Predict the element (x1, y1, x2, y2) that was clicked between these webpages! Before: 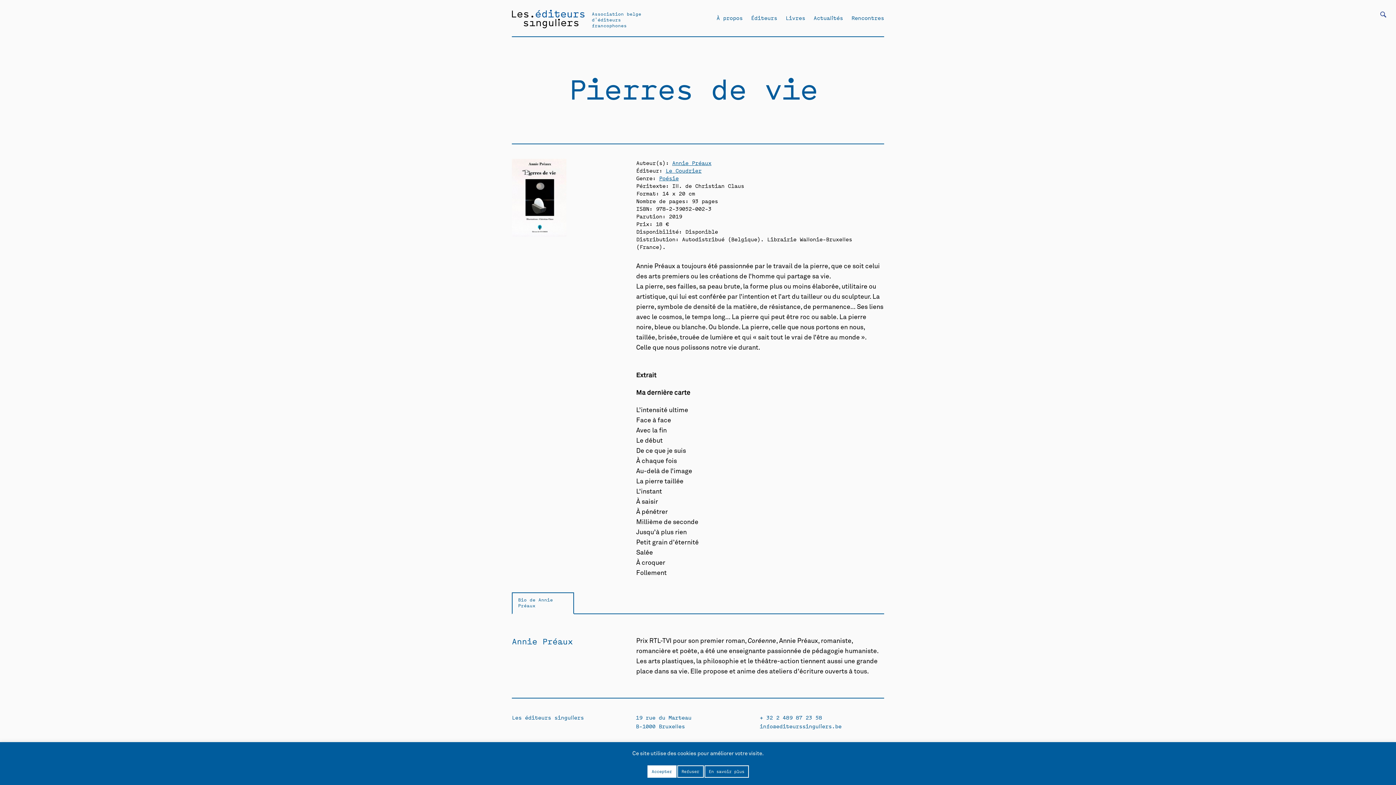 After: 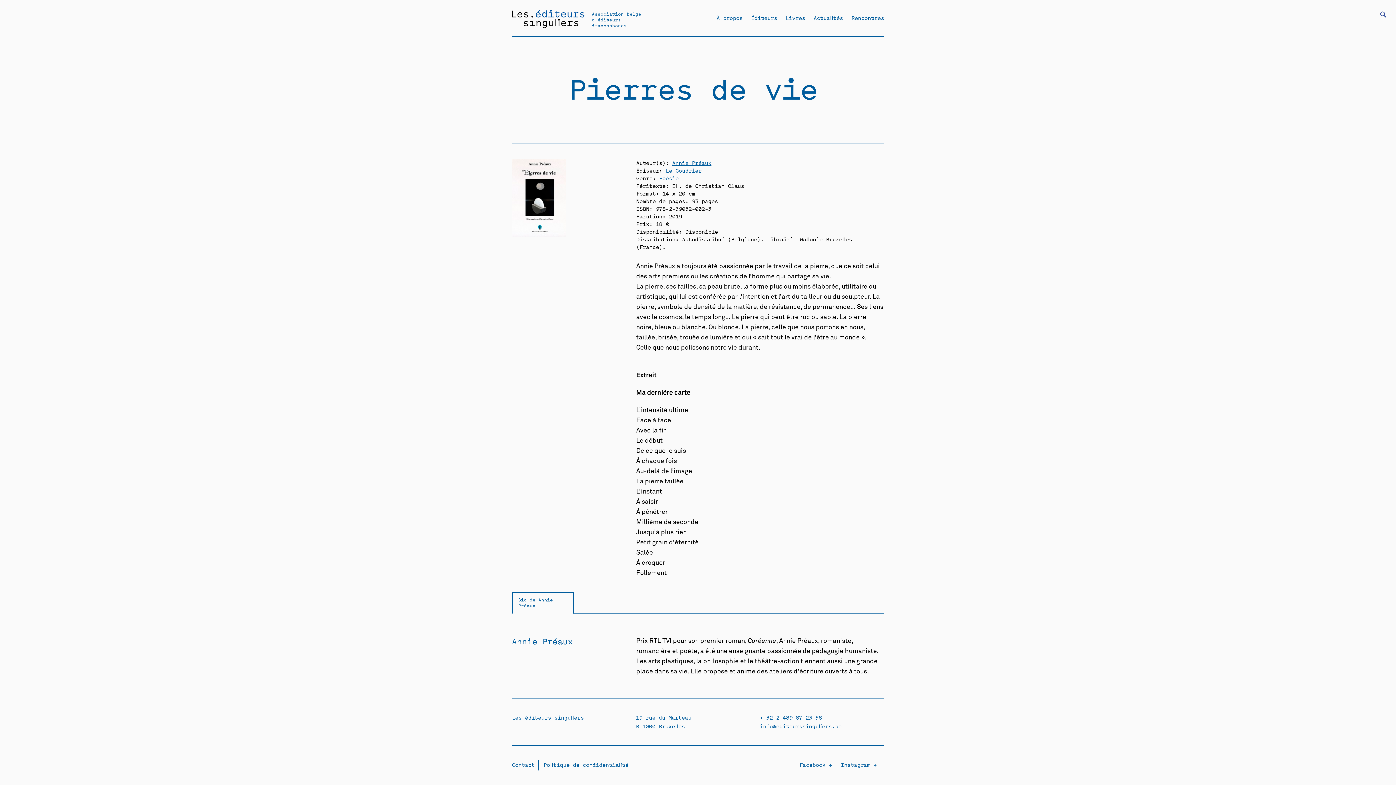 Action: label: Accepter bbox: (647, 765, 676, 778)